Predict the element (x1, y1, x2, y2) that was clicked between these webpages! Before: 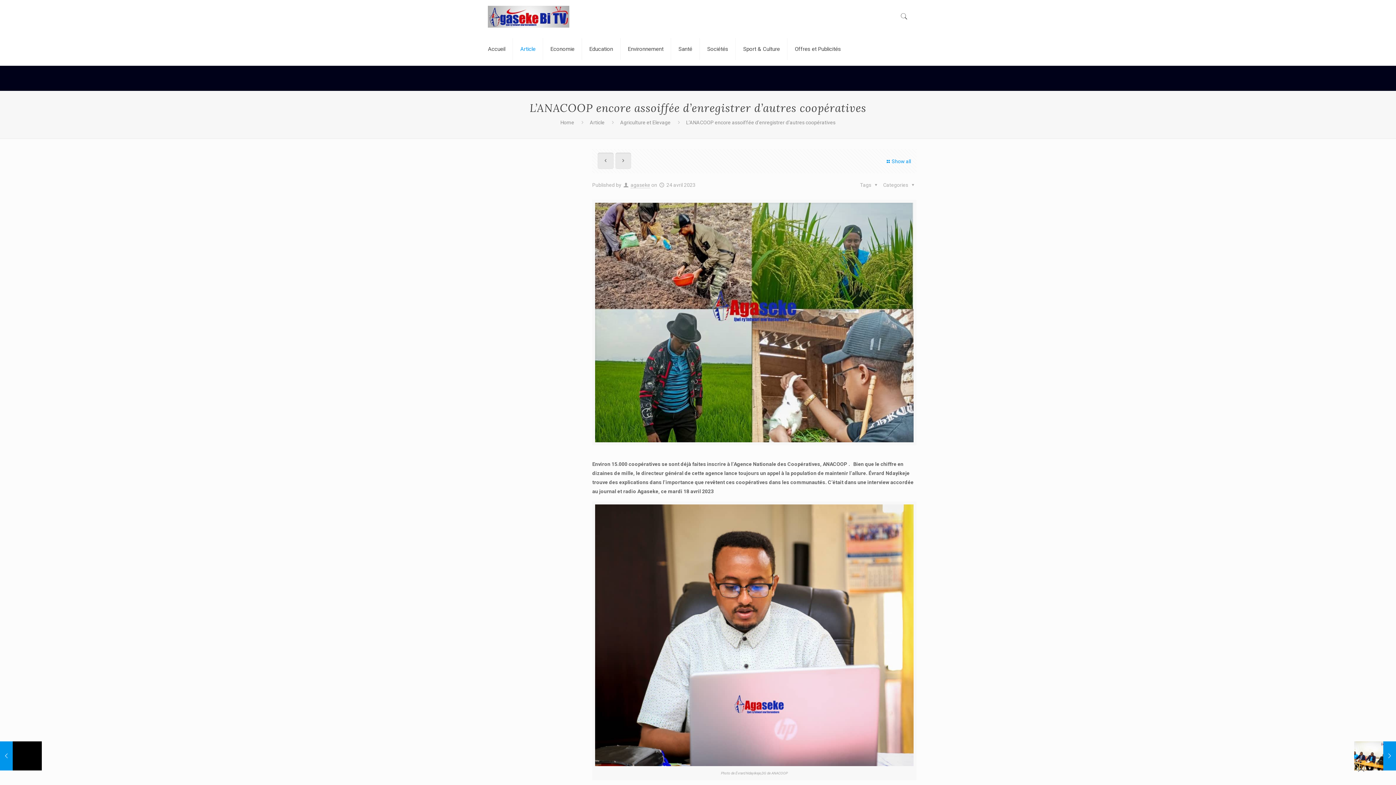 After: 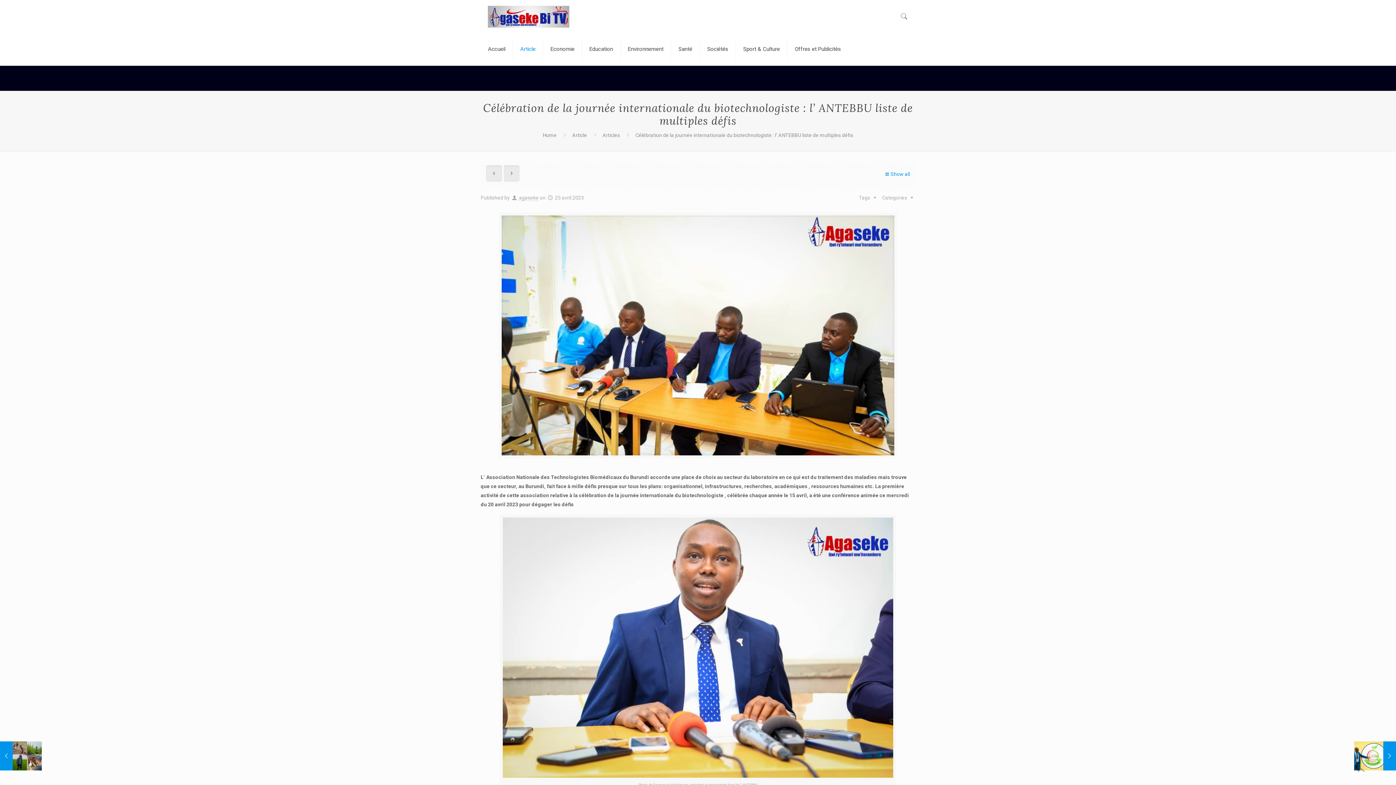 Action: label: Célébration de la journée internationale du biotechnologiste : l’ ANTEBBU liste de multiples défis
25 avril 2023 bbox: (1354, 741, 1396, 770)